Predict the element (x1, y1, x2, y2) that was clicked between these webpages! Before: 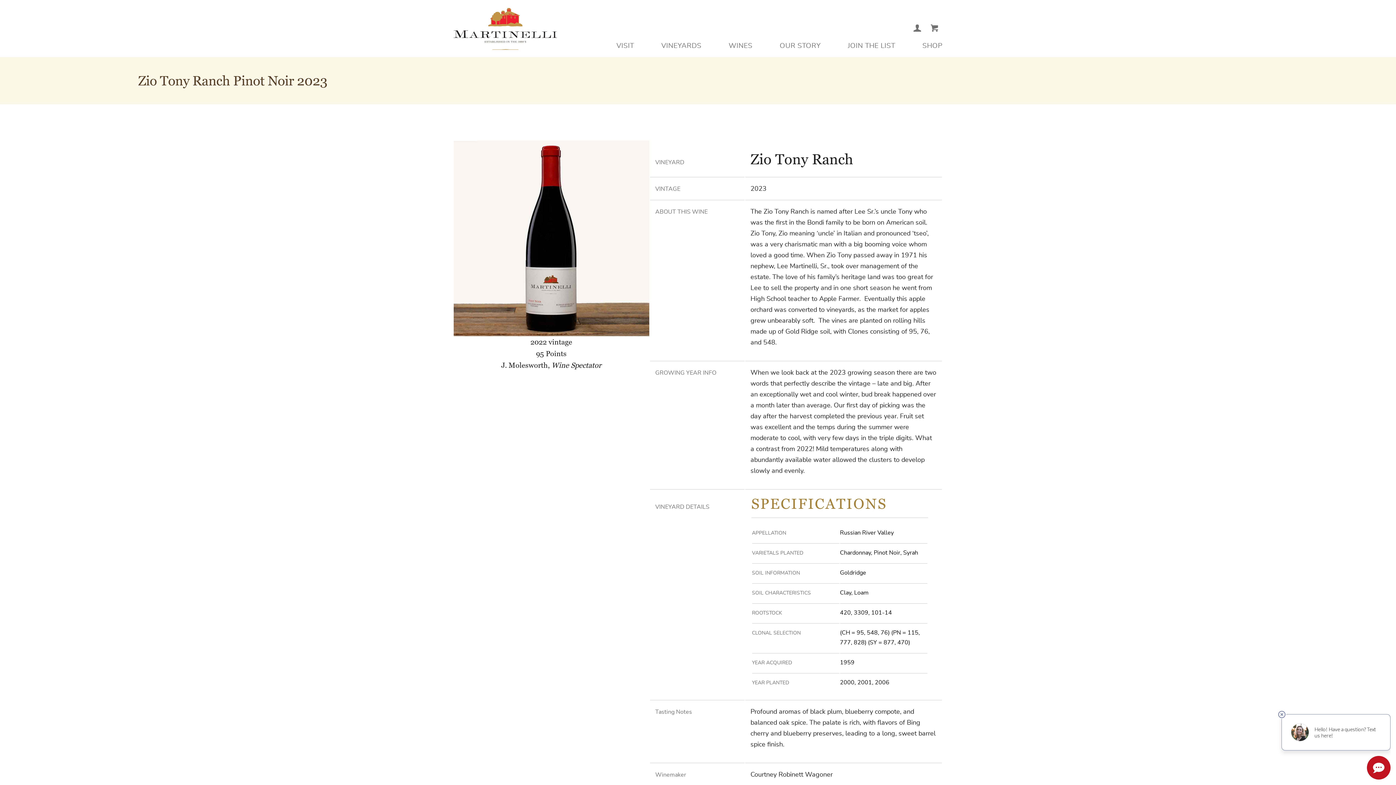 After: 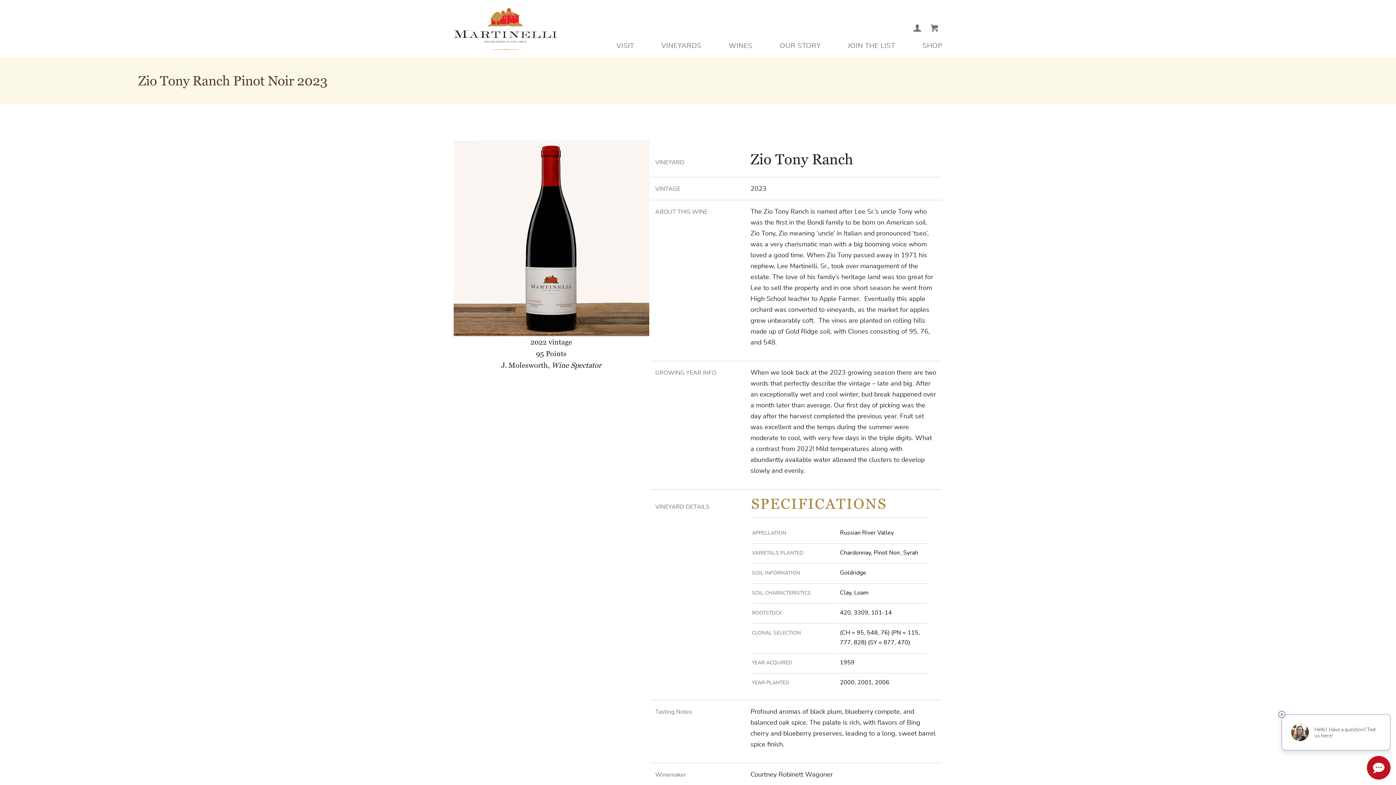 Action: bbox: (910, 22, 921, 33)